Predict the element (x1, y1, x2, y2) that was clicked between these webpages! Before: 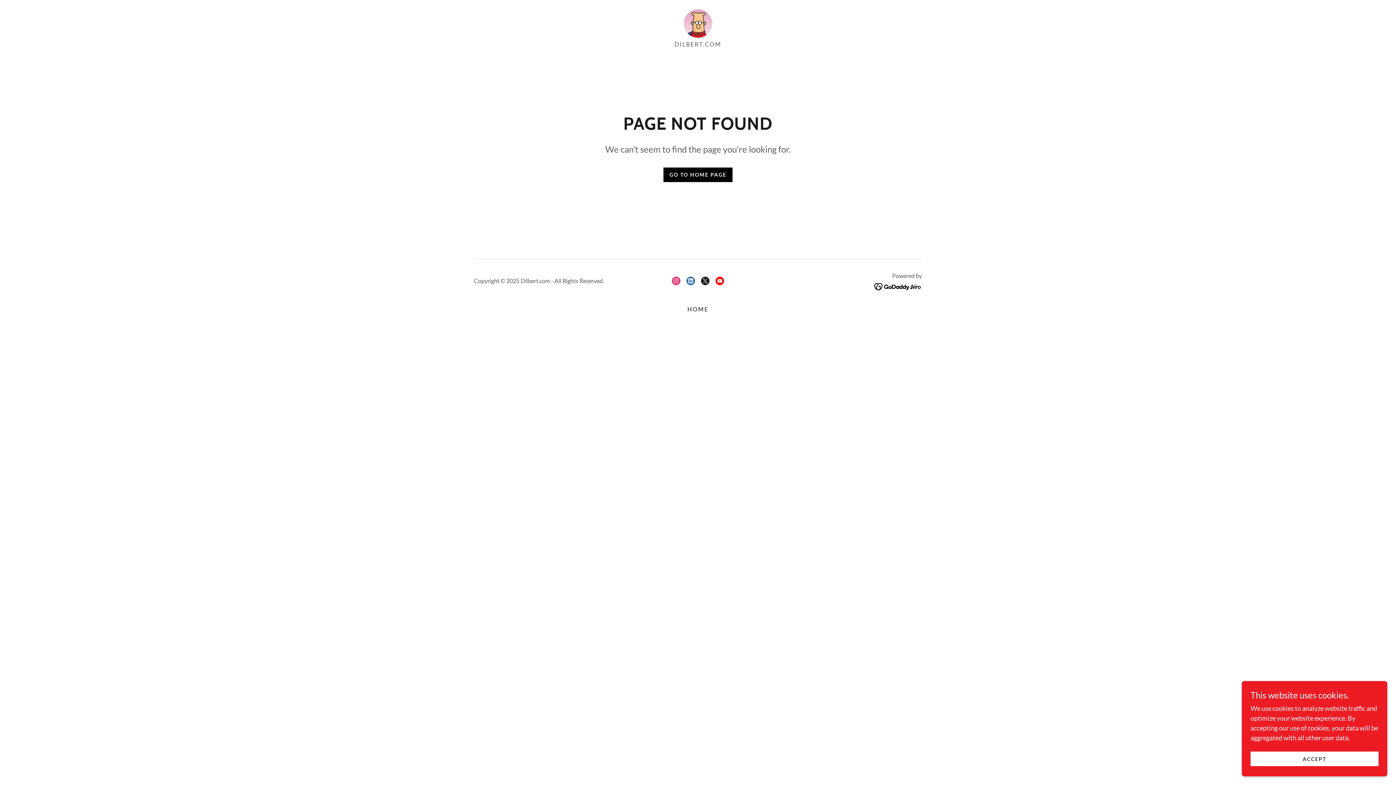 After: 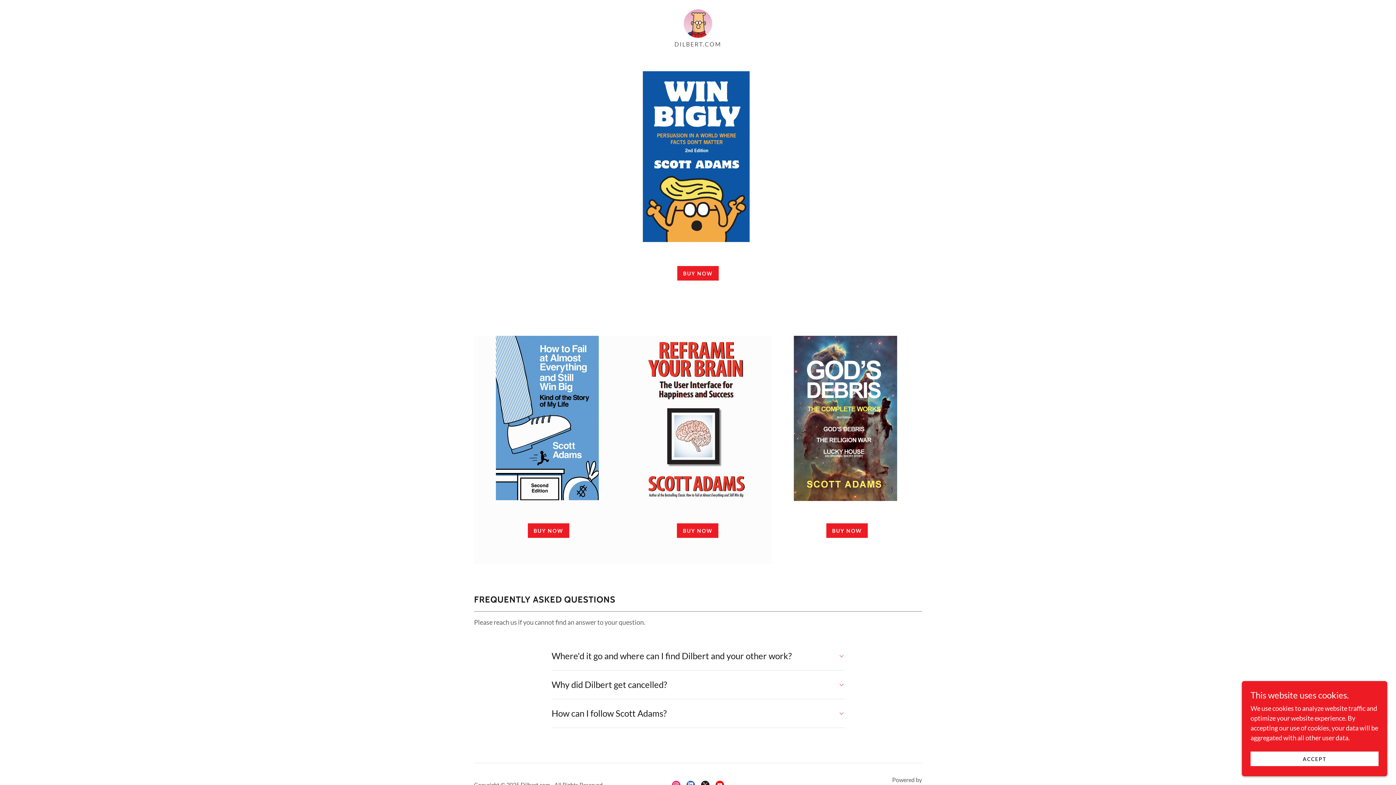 Action: bbox: (684, 302, 711, 315) label: HOME